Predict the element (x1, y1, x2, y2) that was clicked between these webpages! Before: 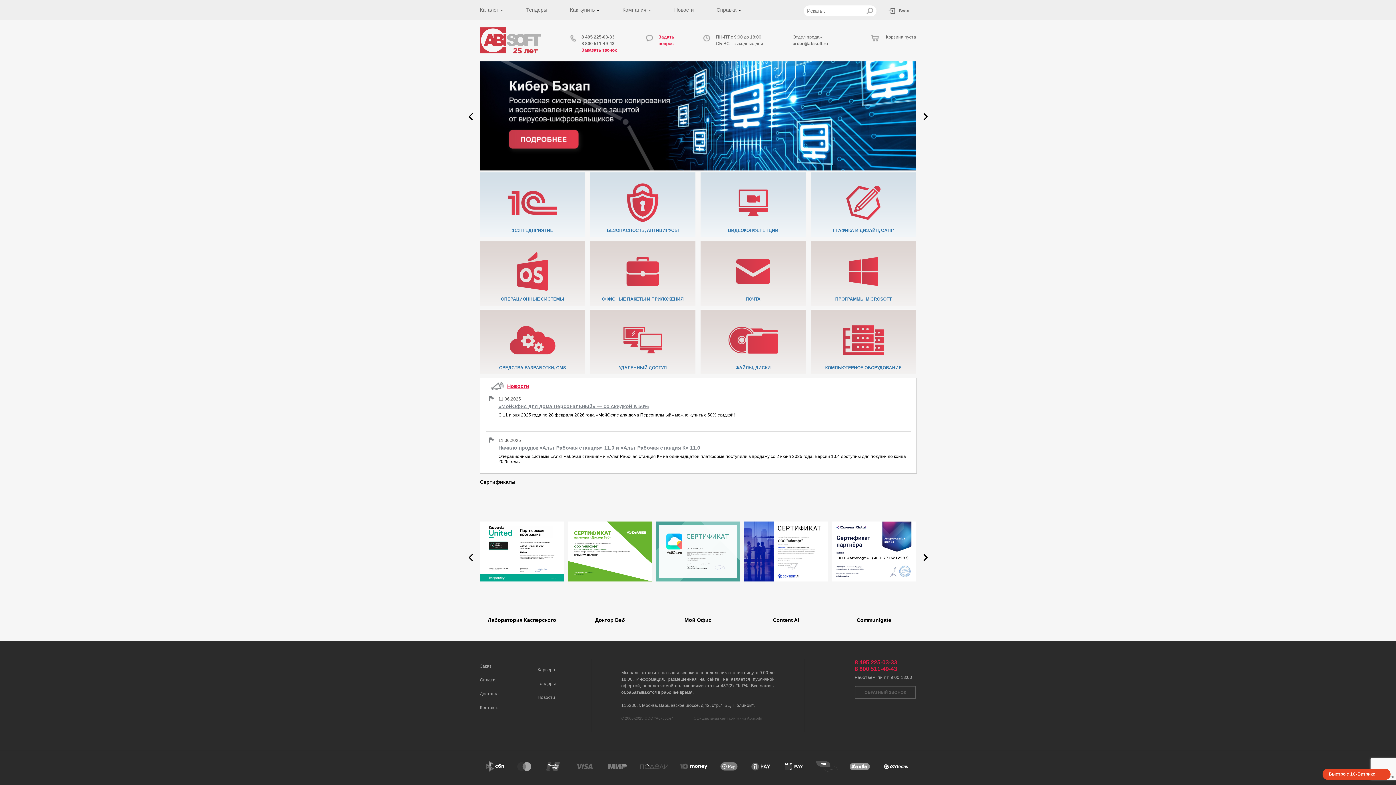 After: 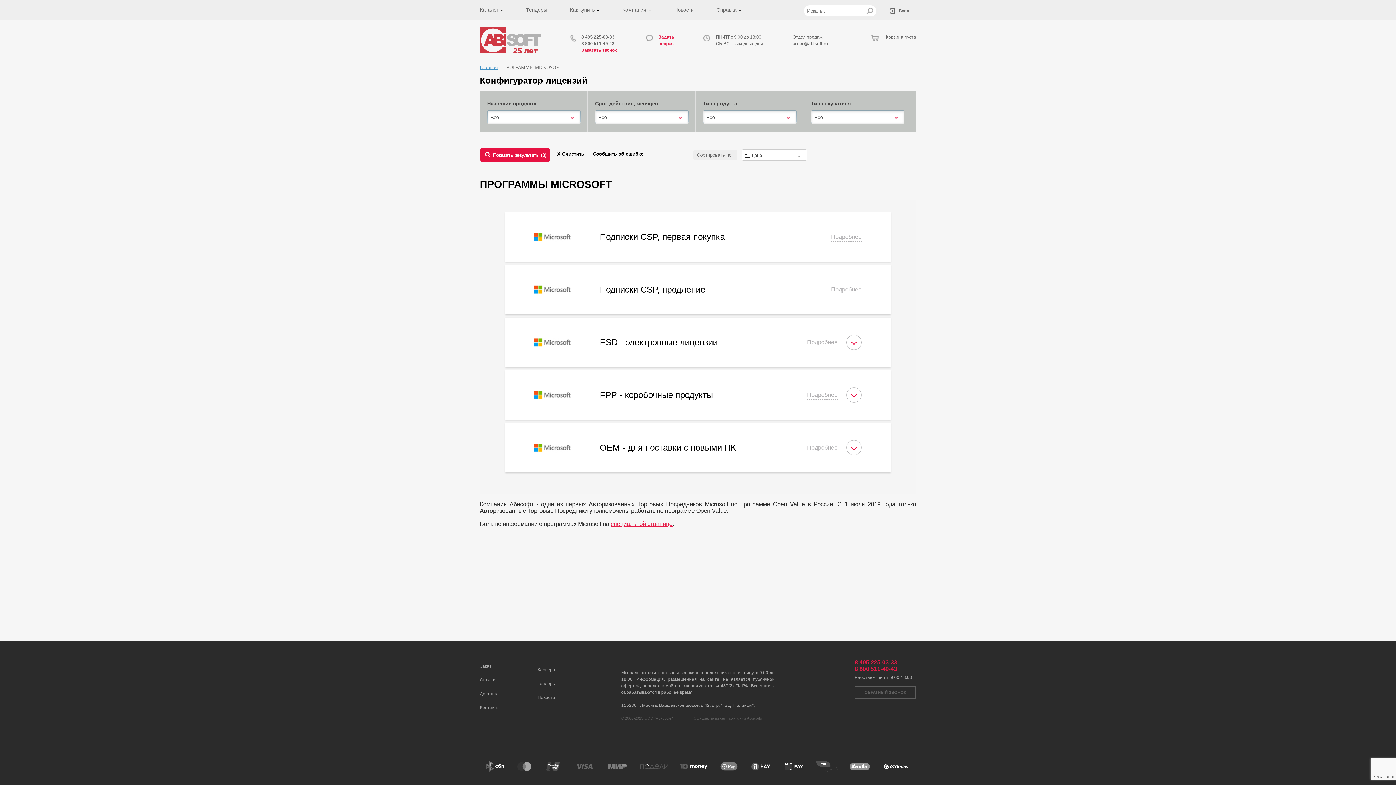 Action: bbox: (810, 240, 916, 305) label: ПРОГРАММЫ MICROSOFT